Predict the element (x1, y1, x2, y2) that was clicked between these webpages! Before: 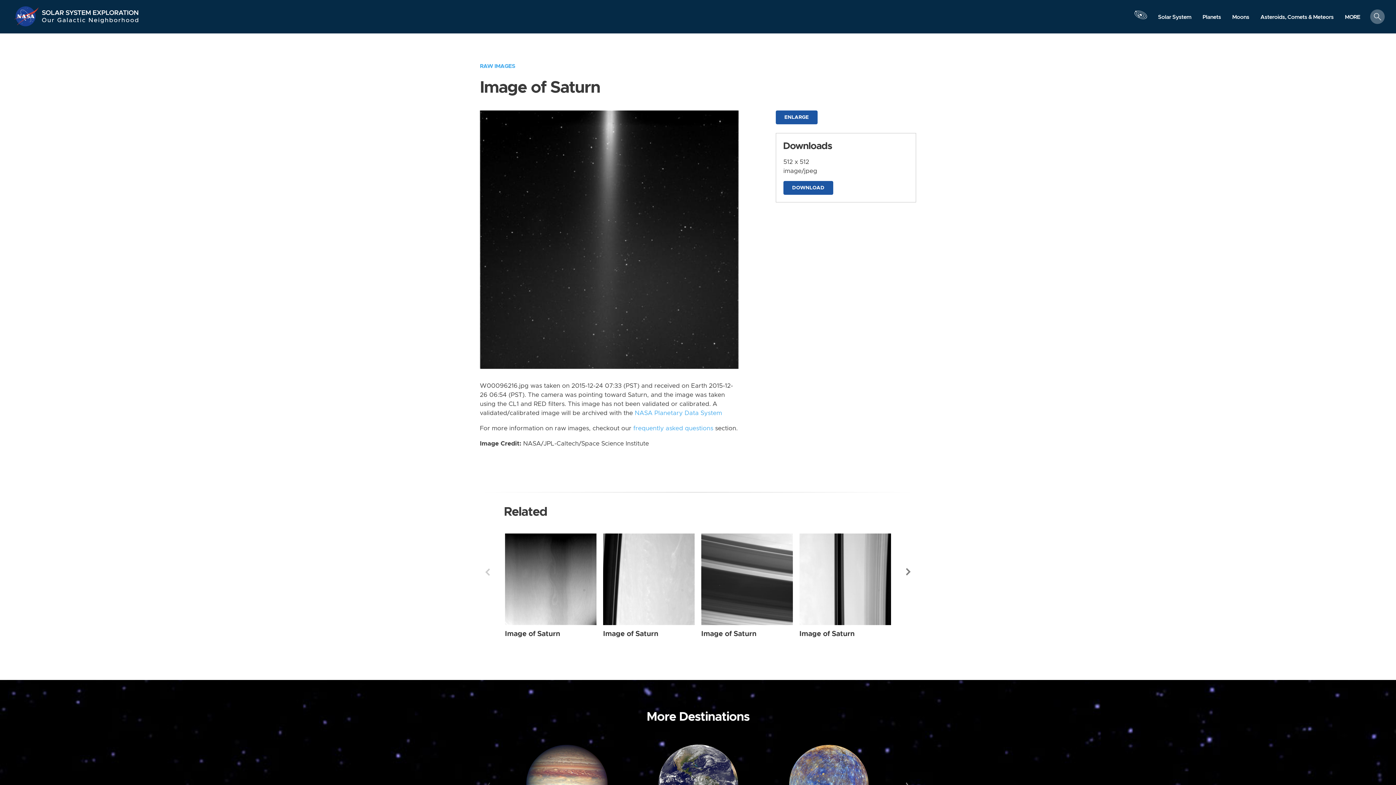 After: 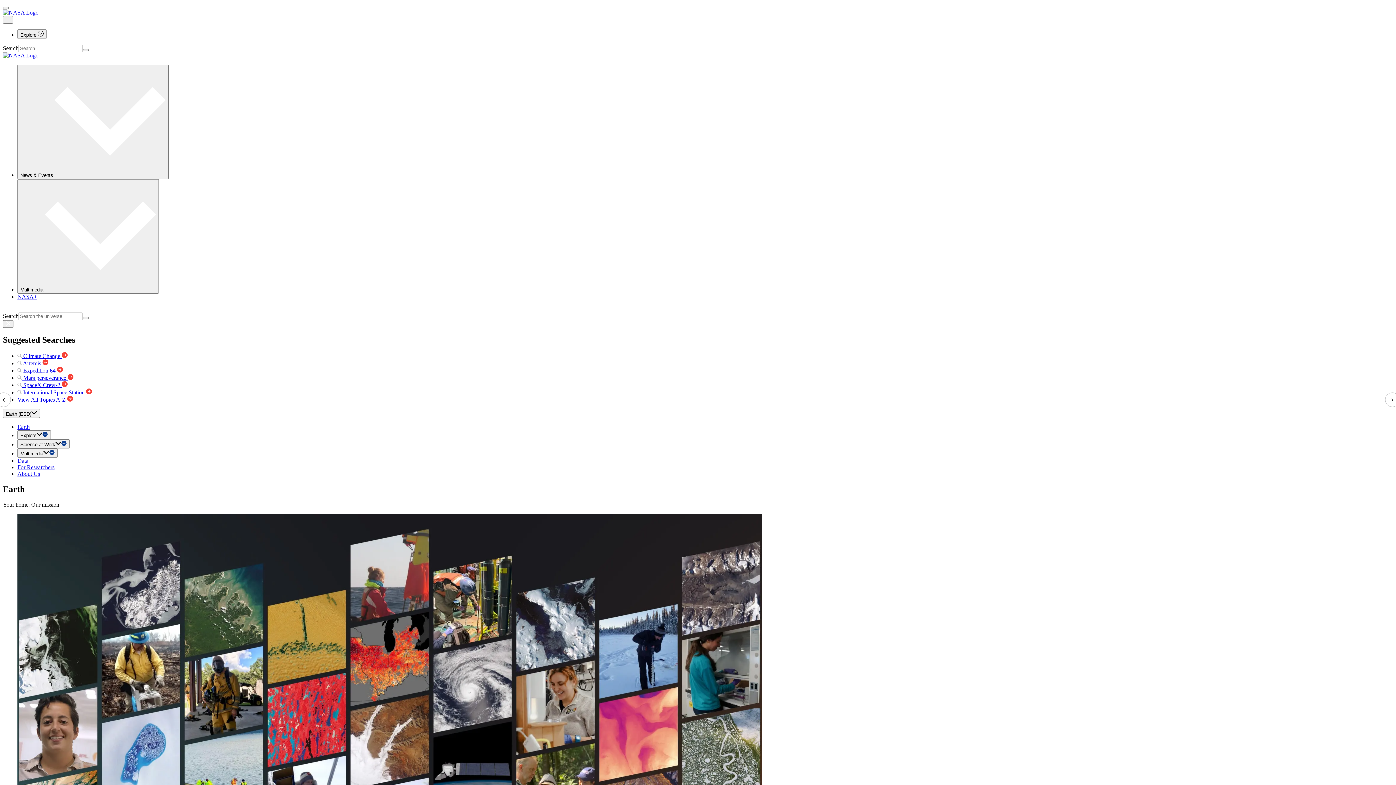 Action: bbox: (637, 739, 759, 830)